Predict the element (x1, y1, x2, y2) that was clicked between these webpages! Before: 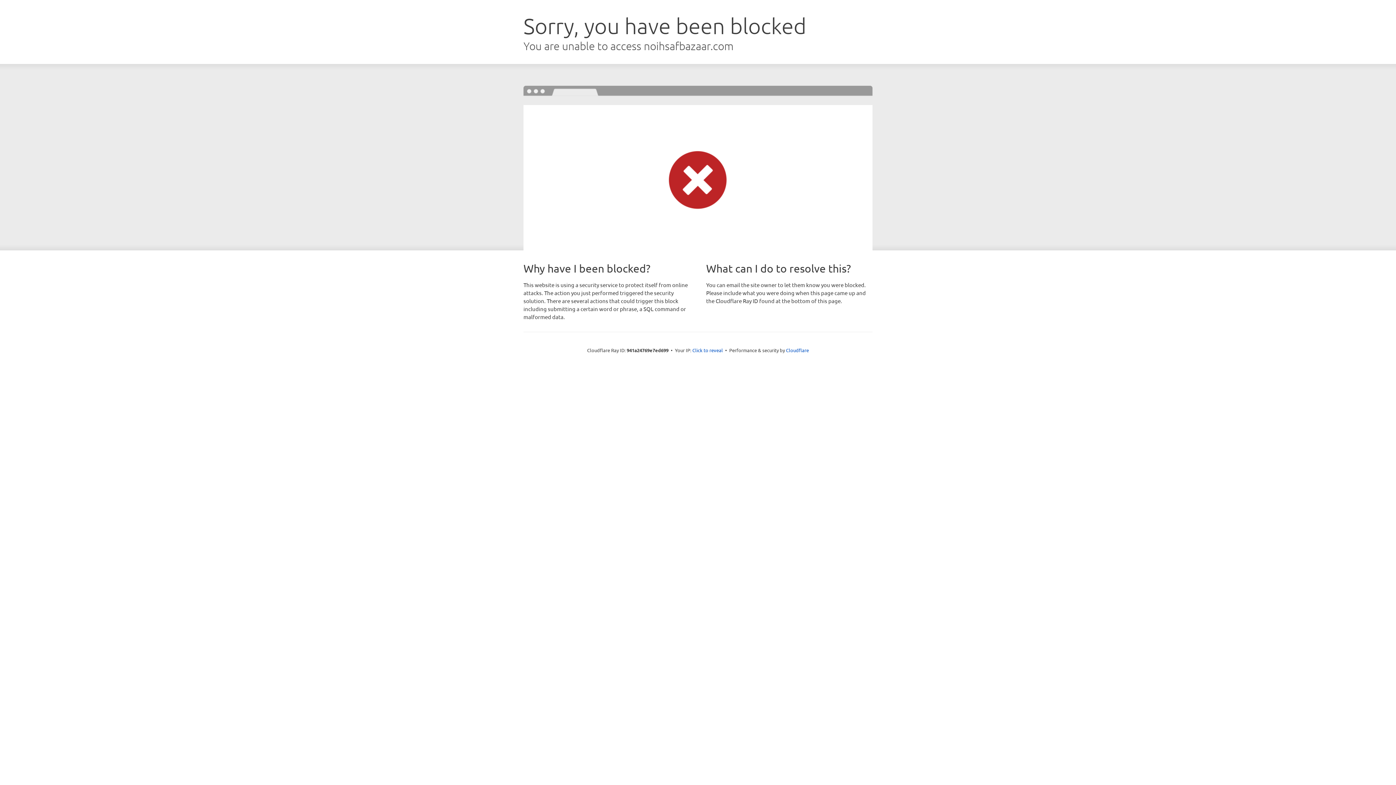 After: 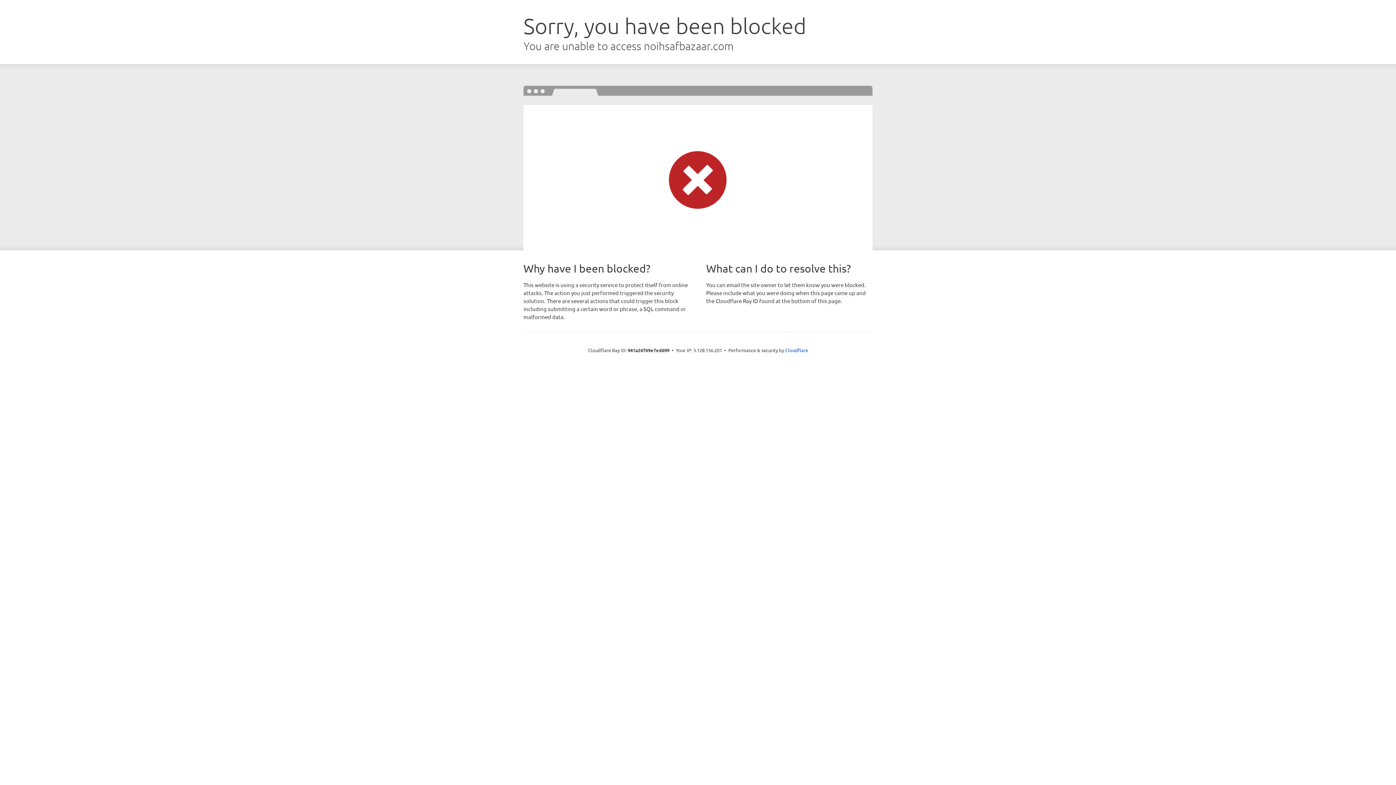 Action: label: Click to reveal bbox: (692, 346, 723, 353)